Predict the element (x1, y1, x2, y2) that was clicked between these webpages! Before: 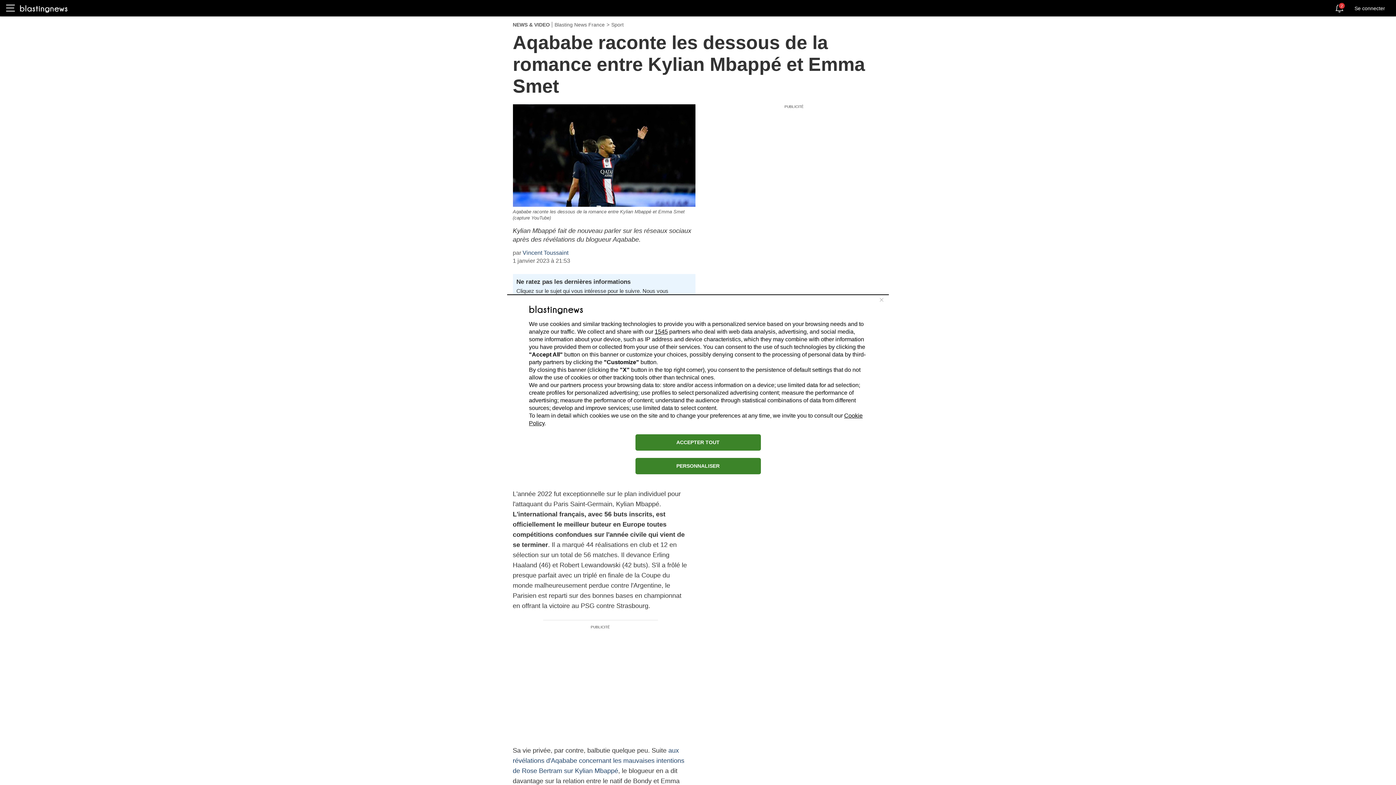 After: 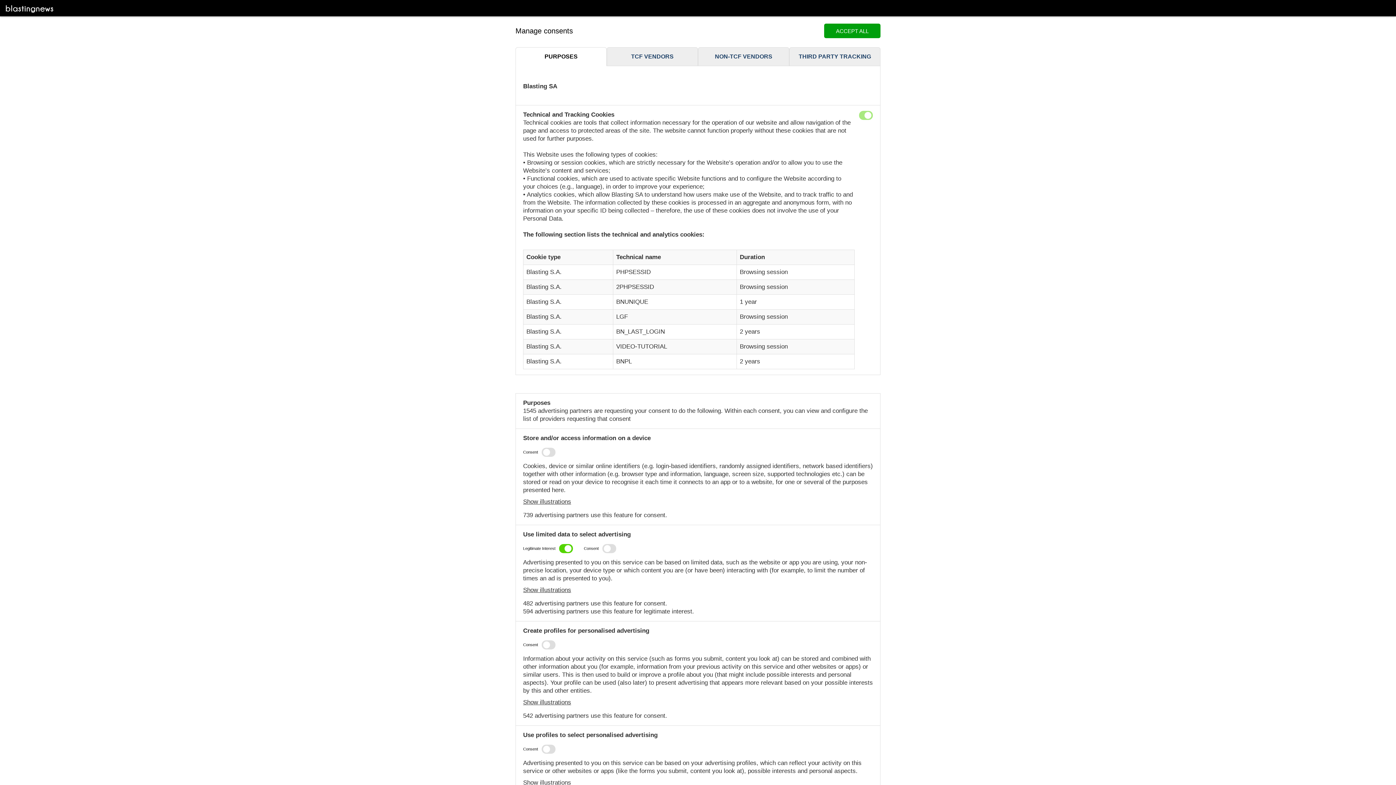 Action: bbox: (635, 458, 760, 474) label: PERSONNALISER